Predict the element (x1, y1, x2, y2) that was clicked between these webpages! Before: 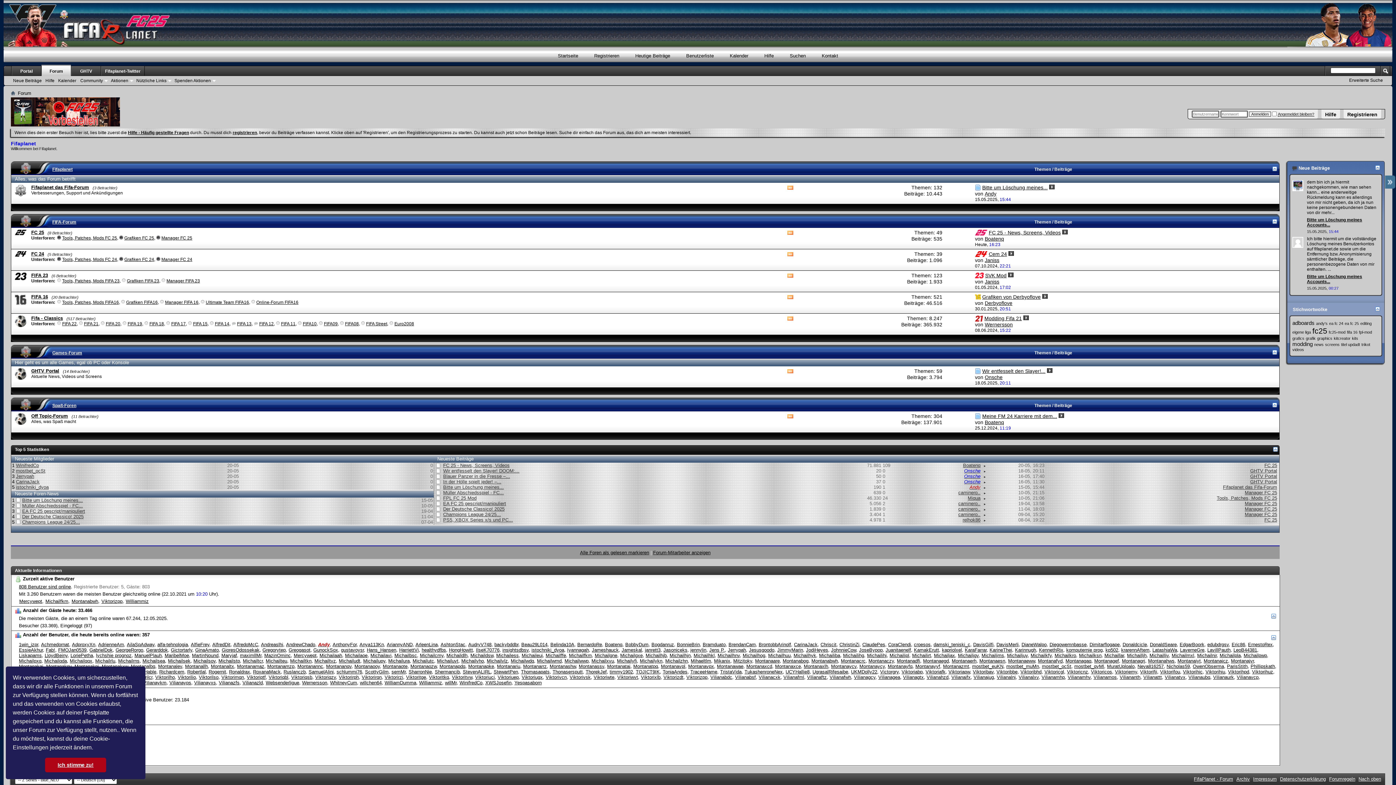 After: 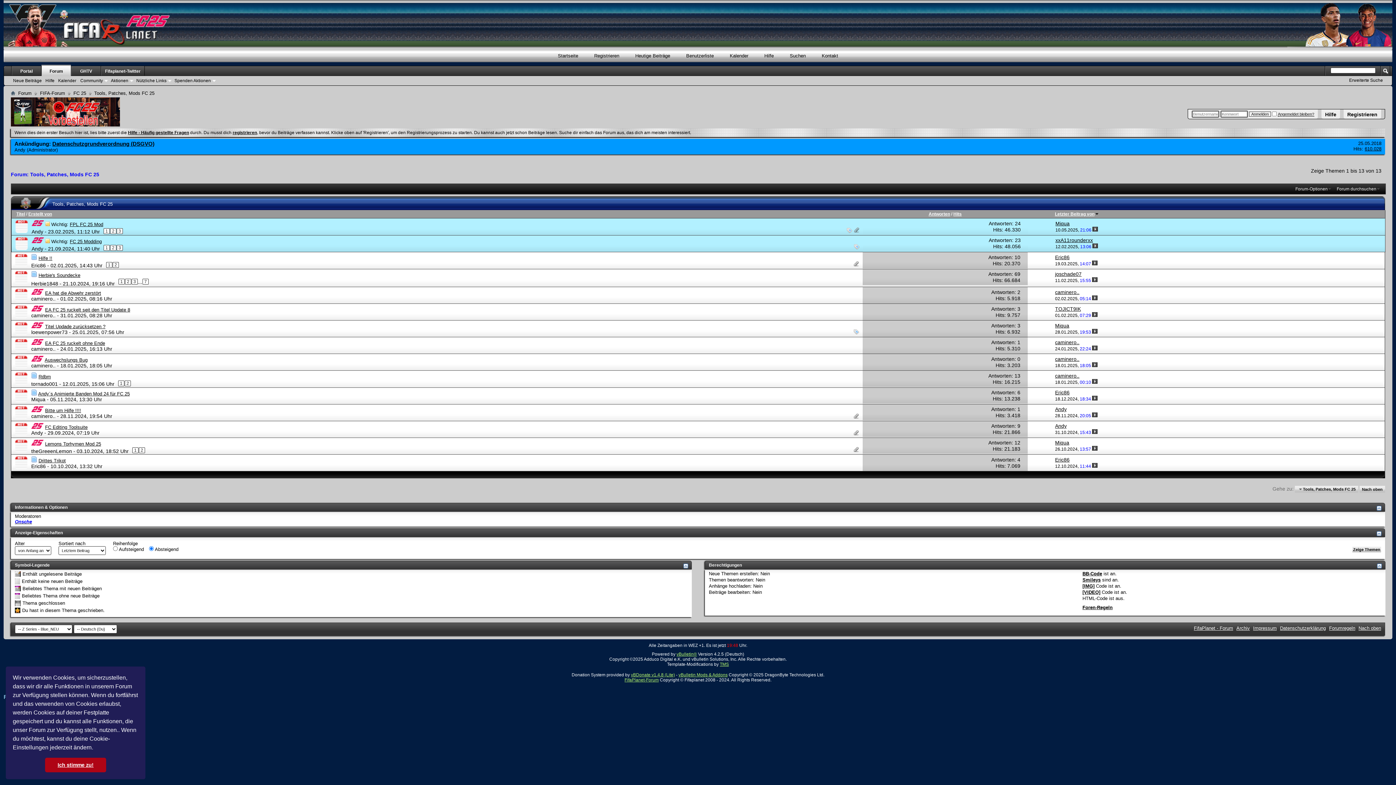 Action: bbox: (62, 235, 117, 240) label: Tools, Patches, Mods FC 25